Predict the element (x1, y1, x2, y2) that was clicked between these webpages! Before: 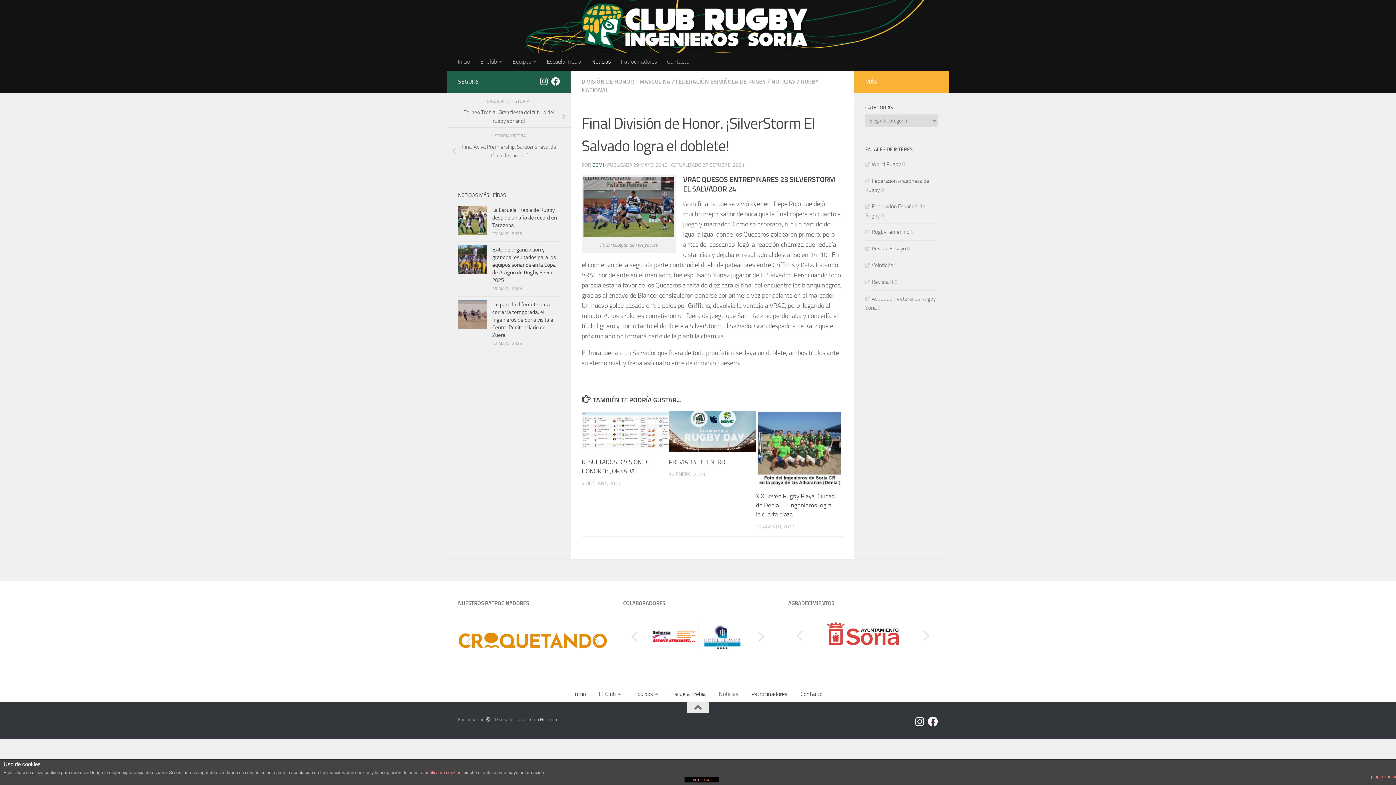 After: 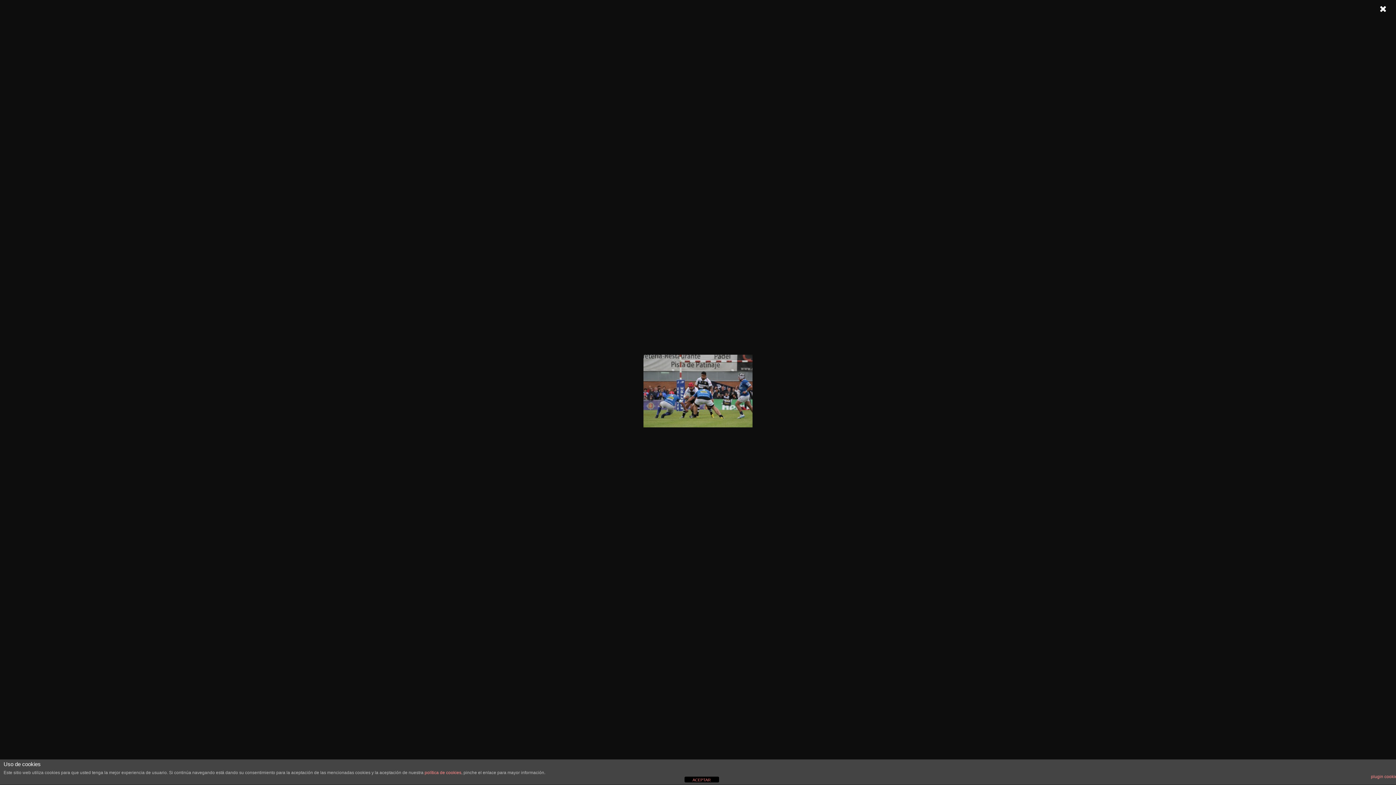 Action: bbox: (583, 230, 674, 238)